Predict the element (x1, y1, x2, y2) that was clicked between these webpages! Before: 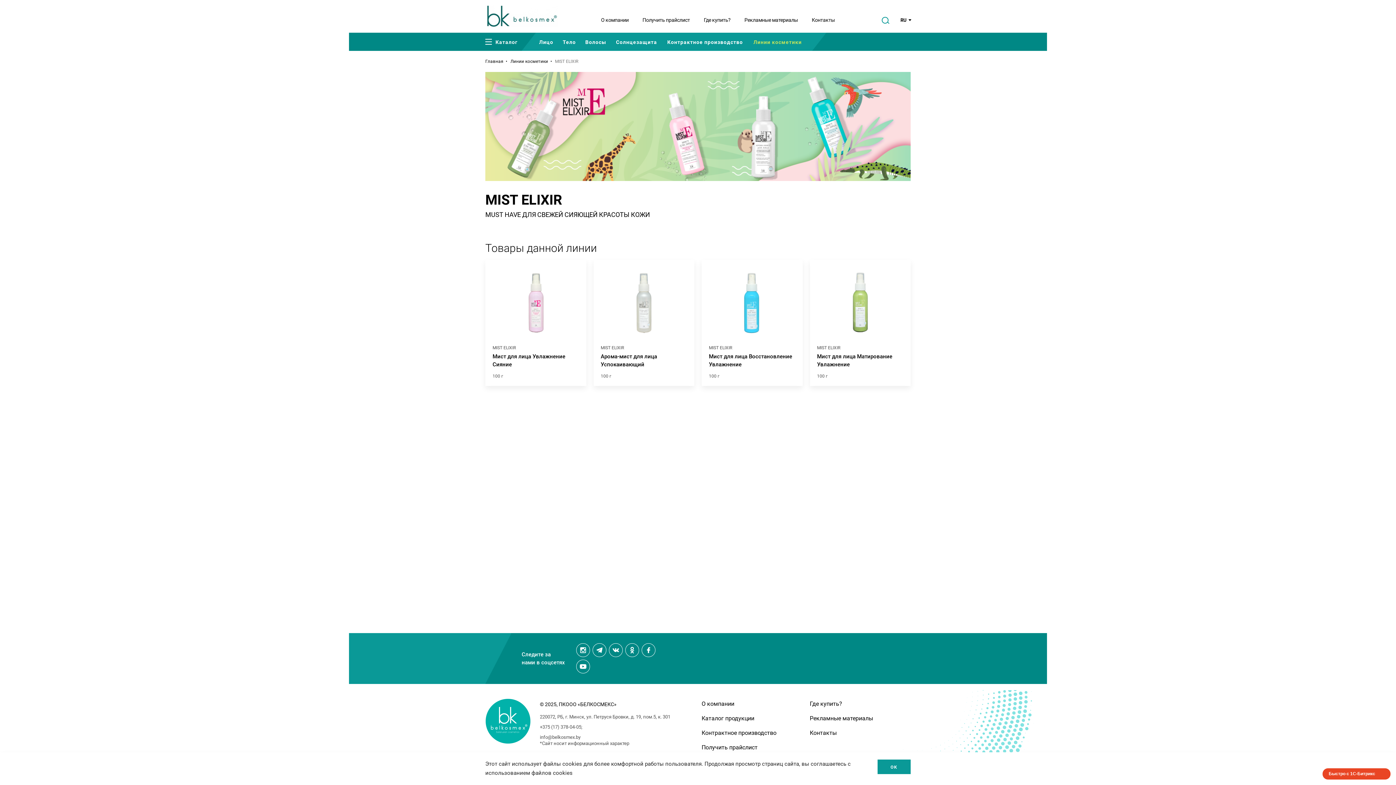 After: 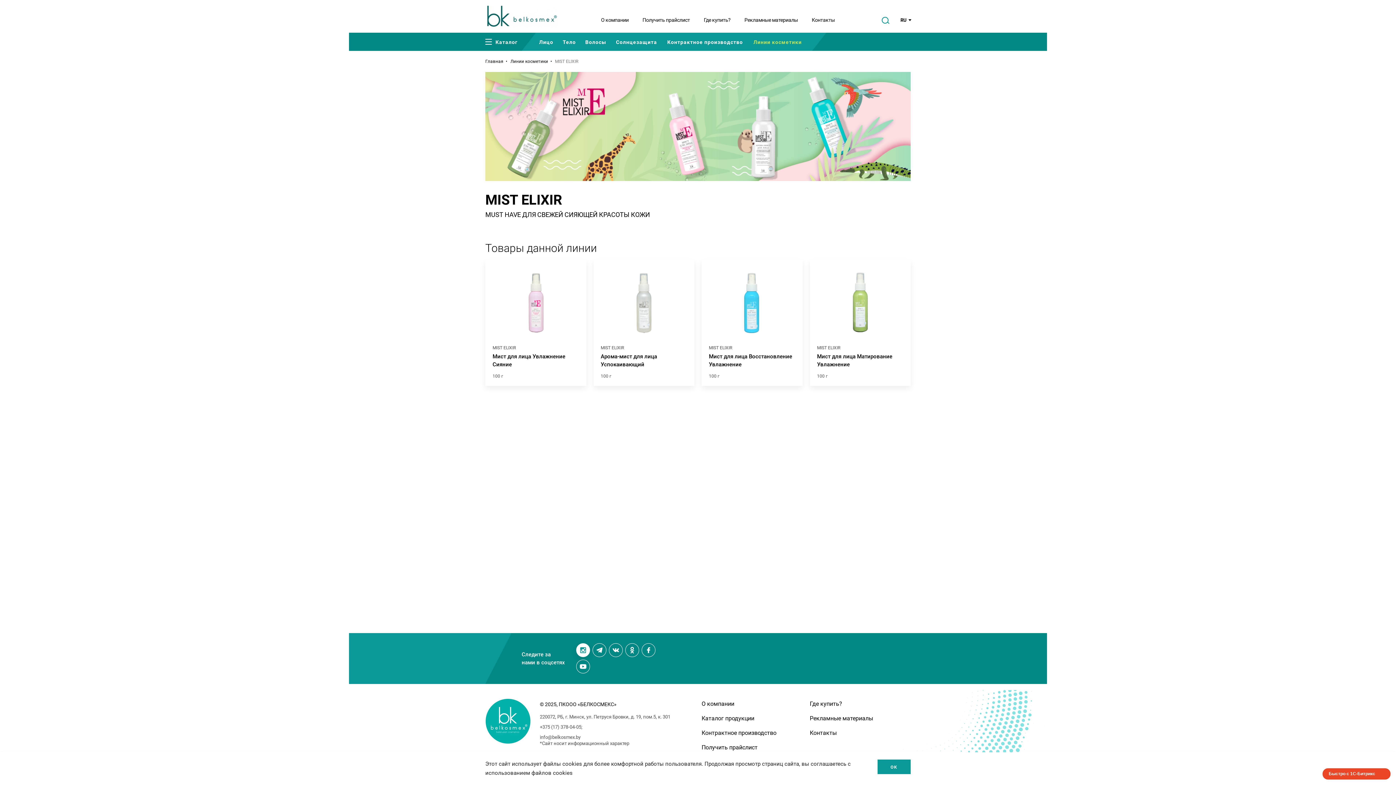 Action: bbox: (576, 643, 590, 657)